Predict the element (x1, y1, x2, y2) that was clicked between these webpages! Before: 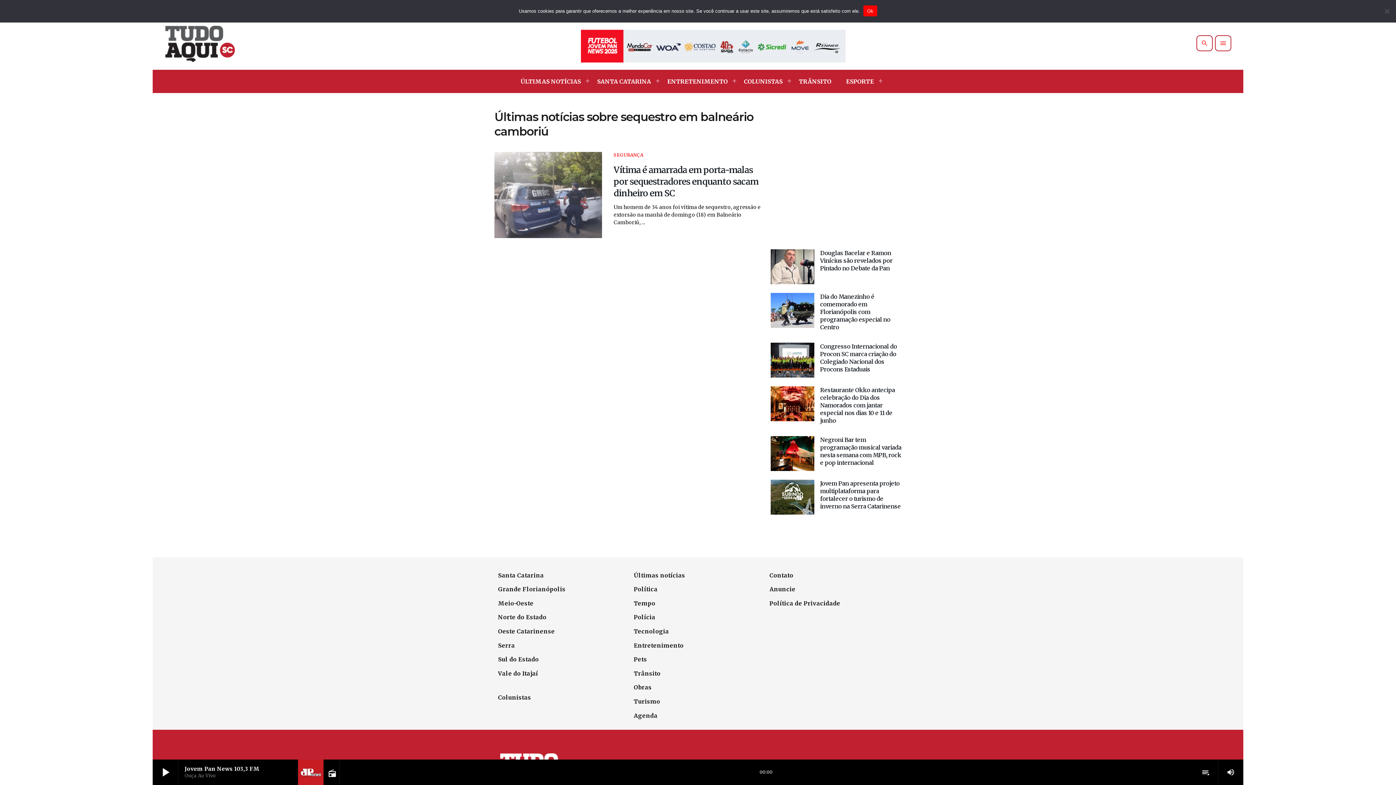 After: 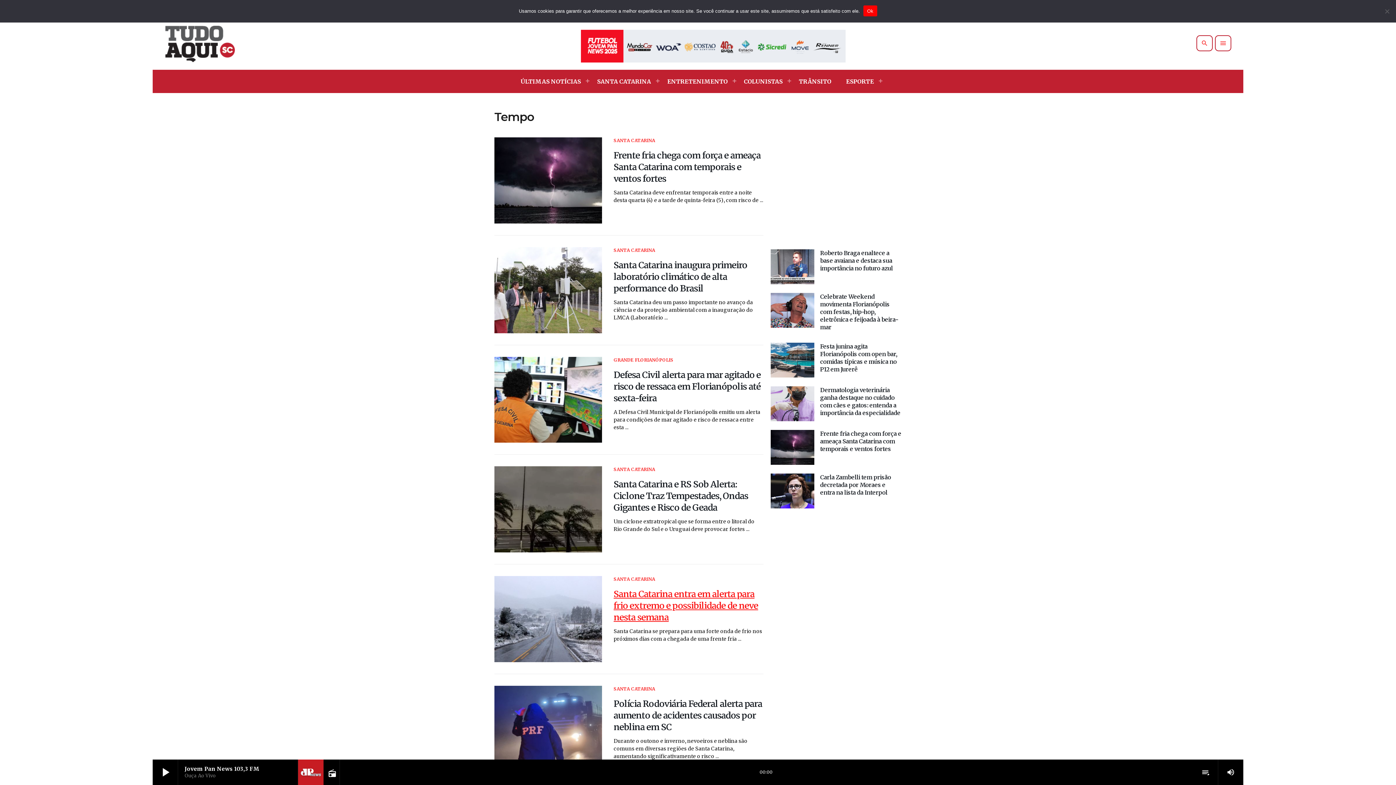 Action: bbox: (633, 599, 655, 607) label: Tempo